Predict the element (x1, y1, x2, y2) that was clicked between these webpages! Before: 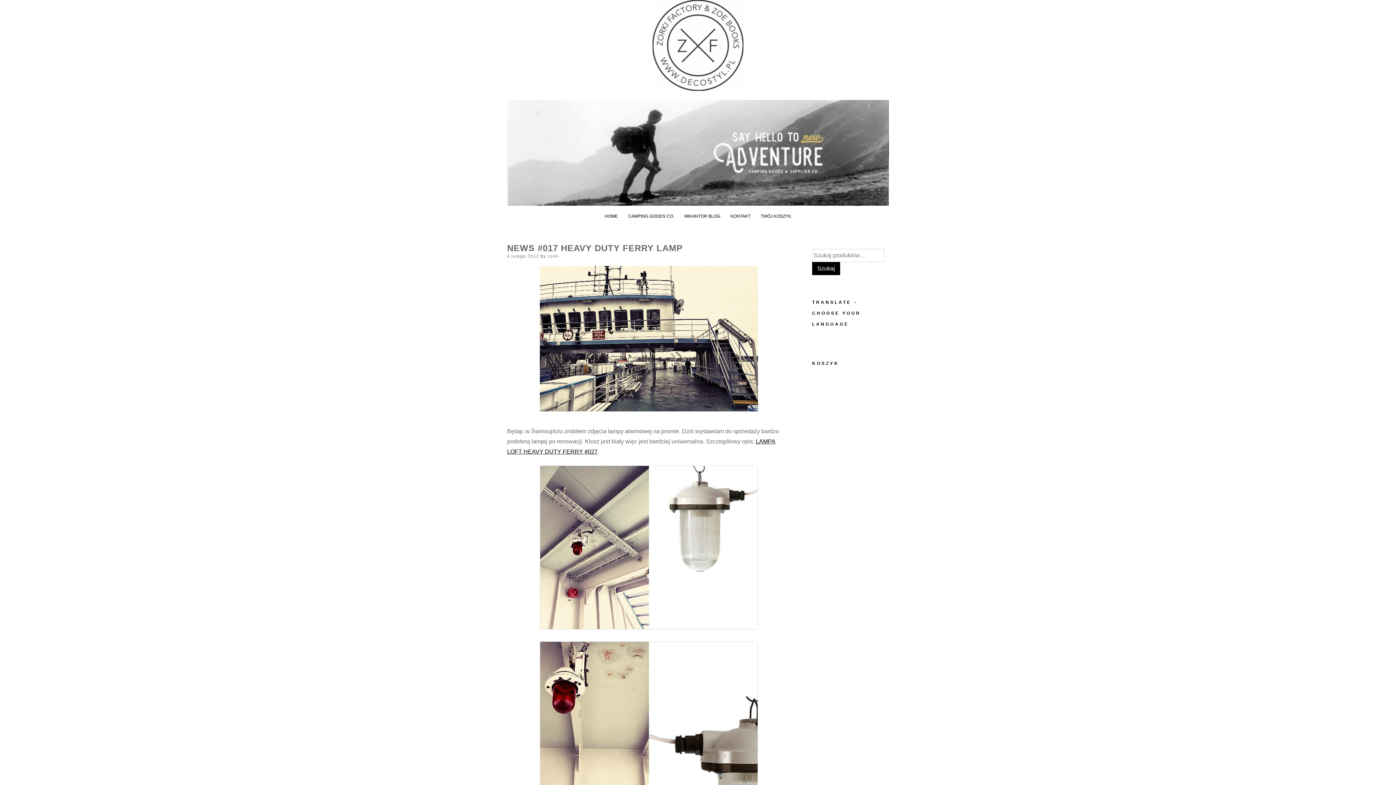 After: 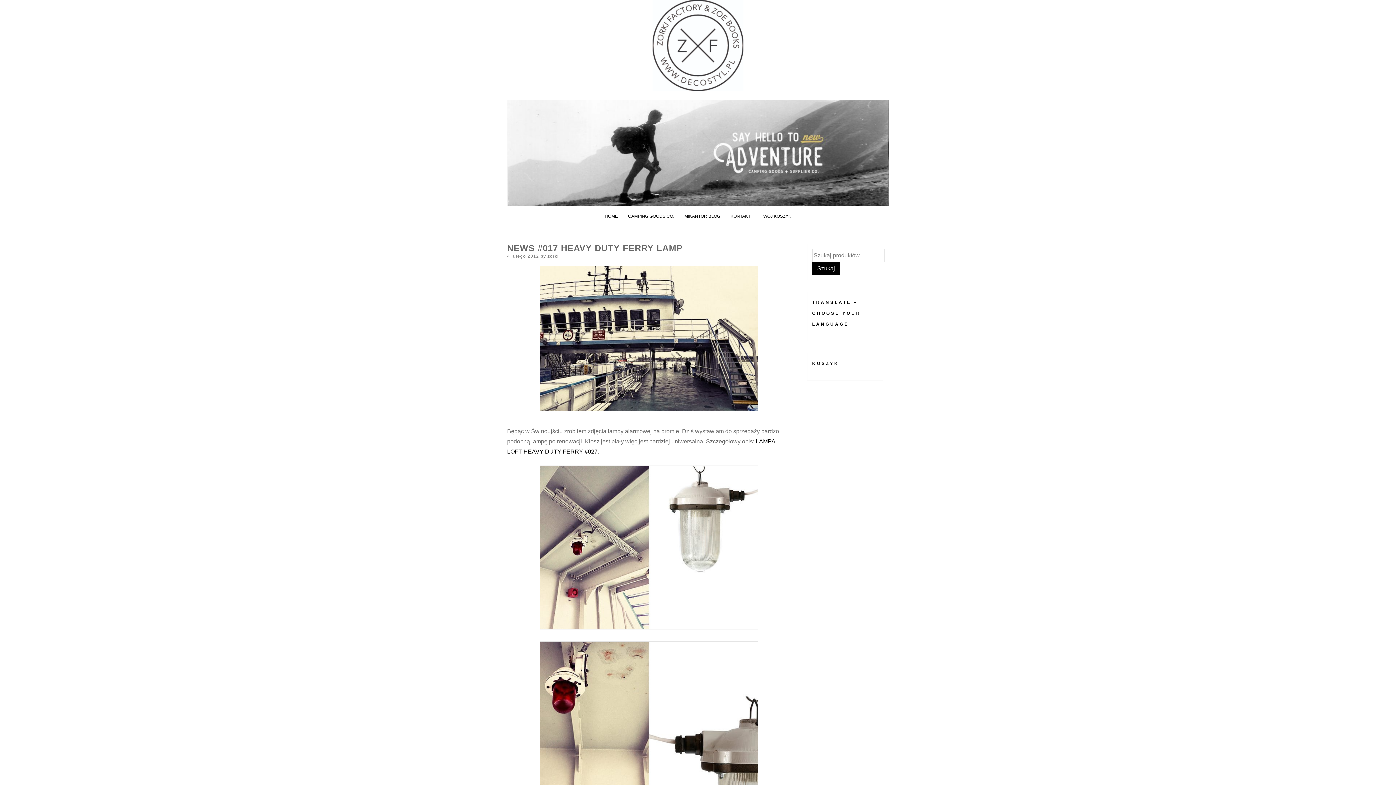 Action: bbox: (540, 406, 758, 412)